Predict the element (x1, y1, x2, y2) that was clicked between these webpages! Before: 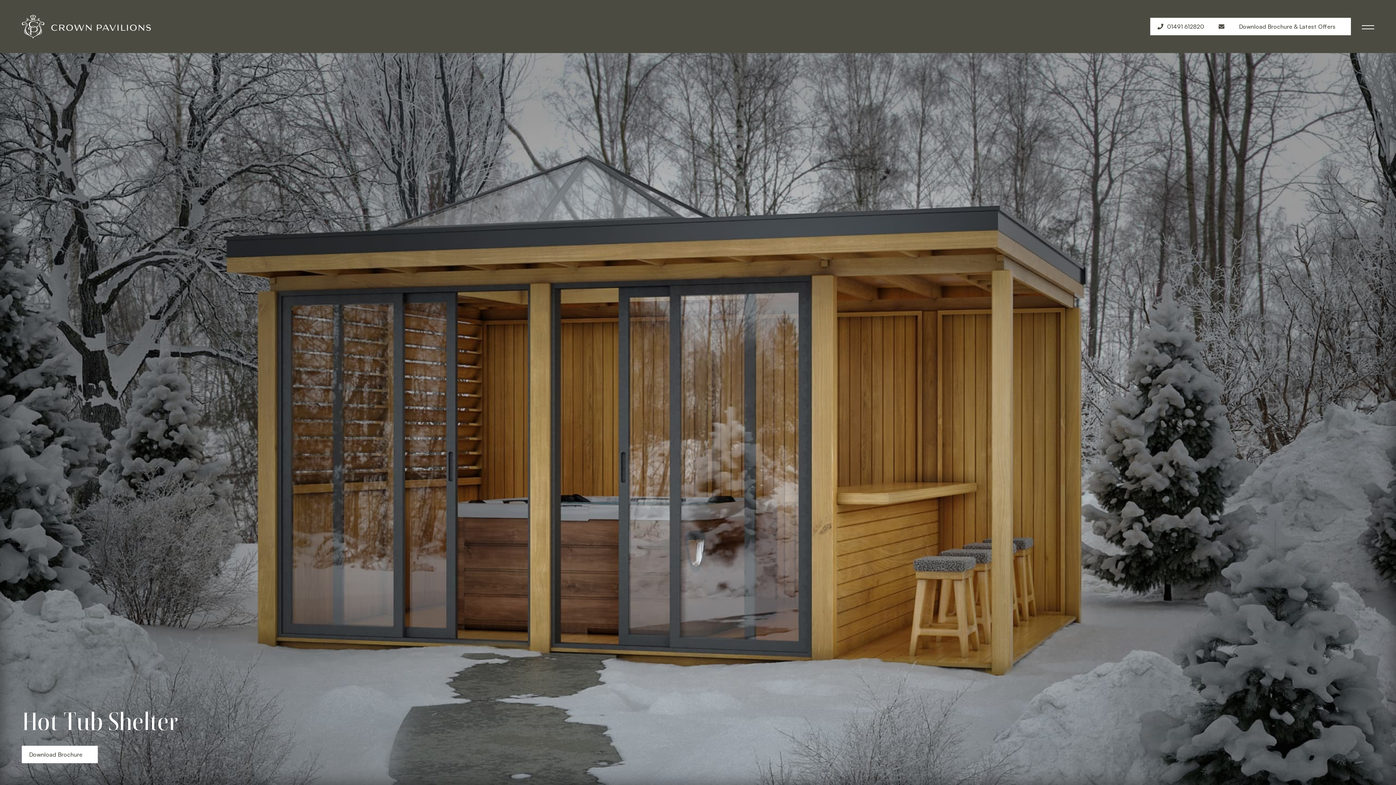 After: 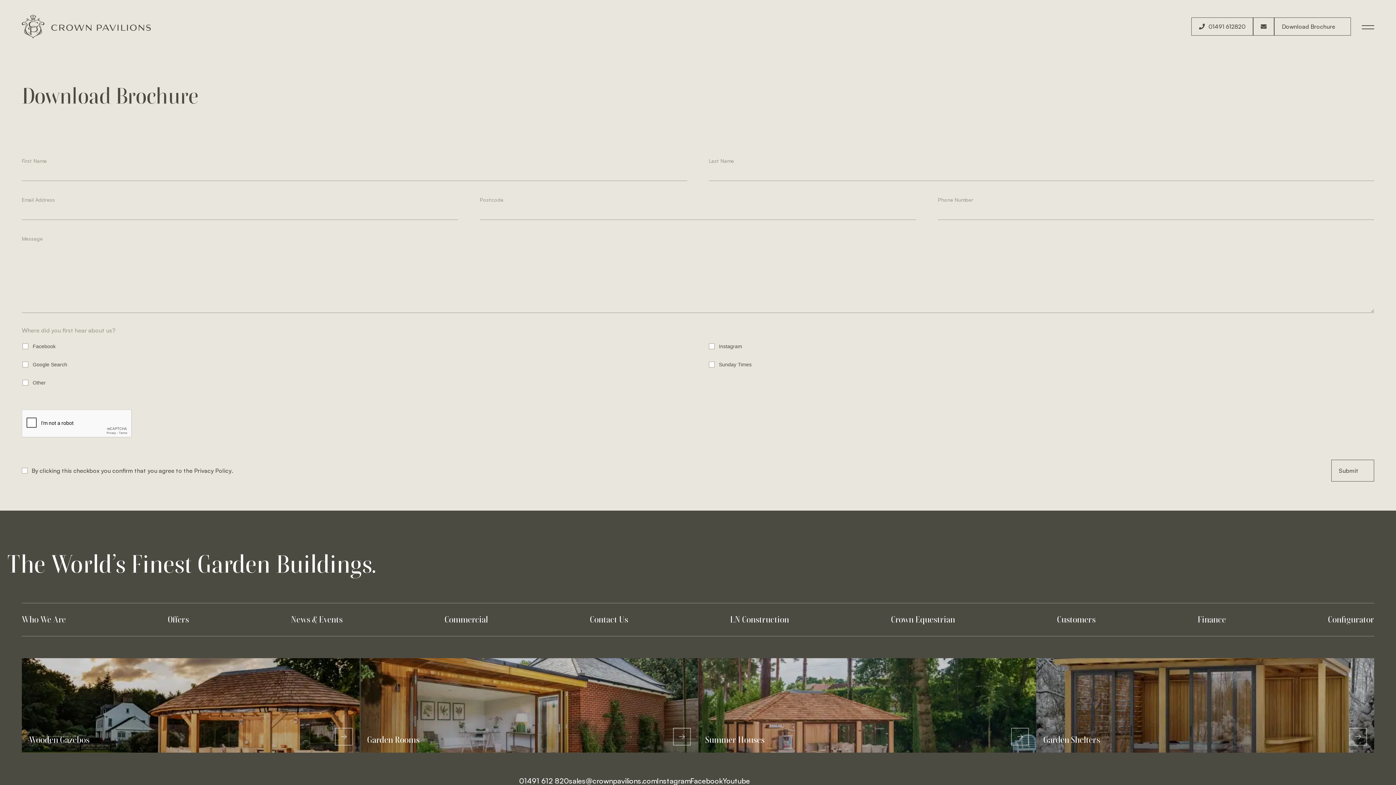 Action: label: Download Brochure & Latest Offers bbox: (1232, 17, 1351, 35)